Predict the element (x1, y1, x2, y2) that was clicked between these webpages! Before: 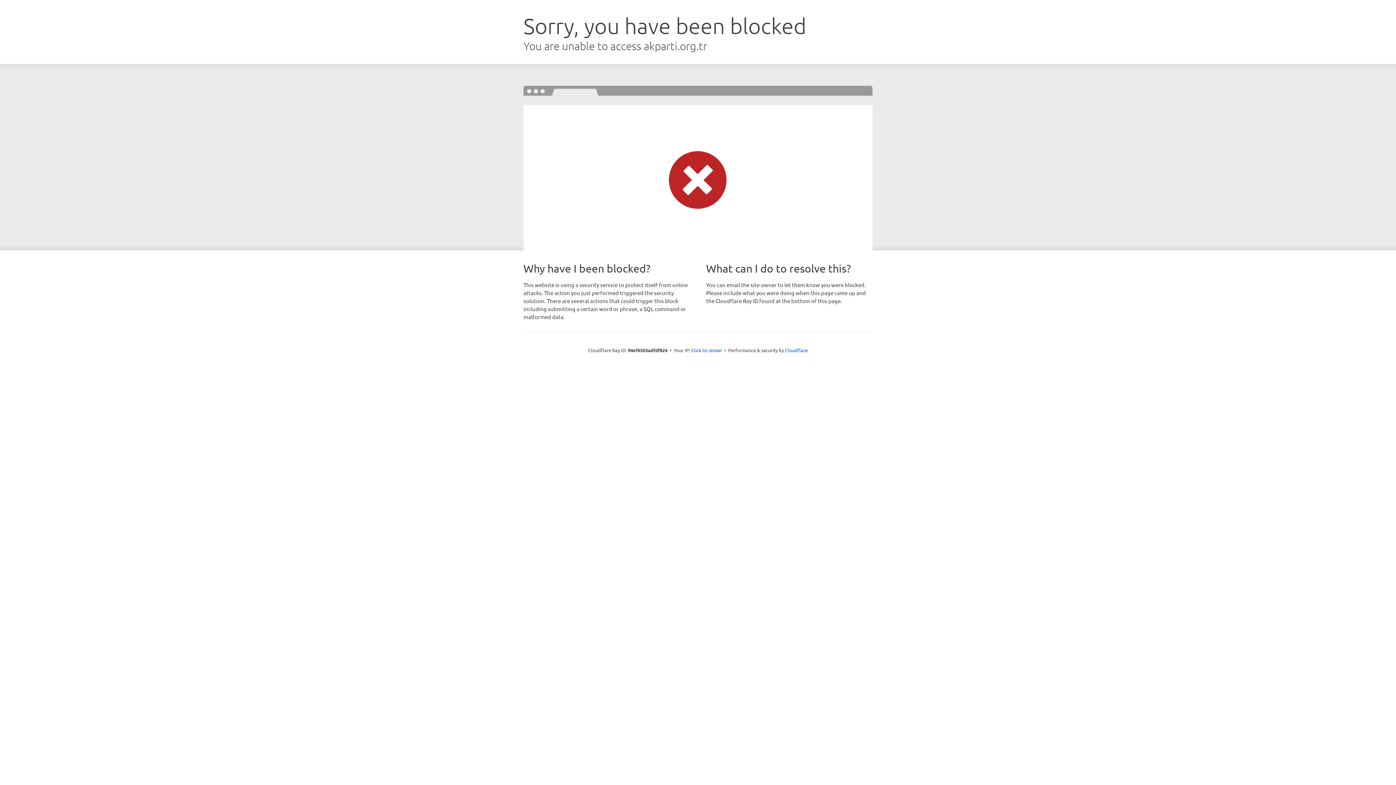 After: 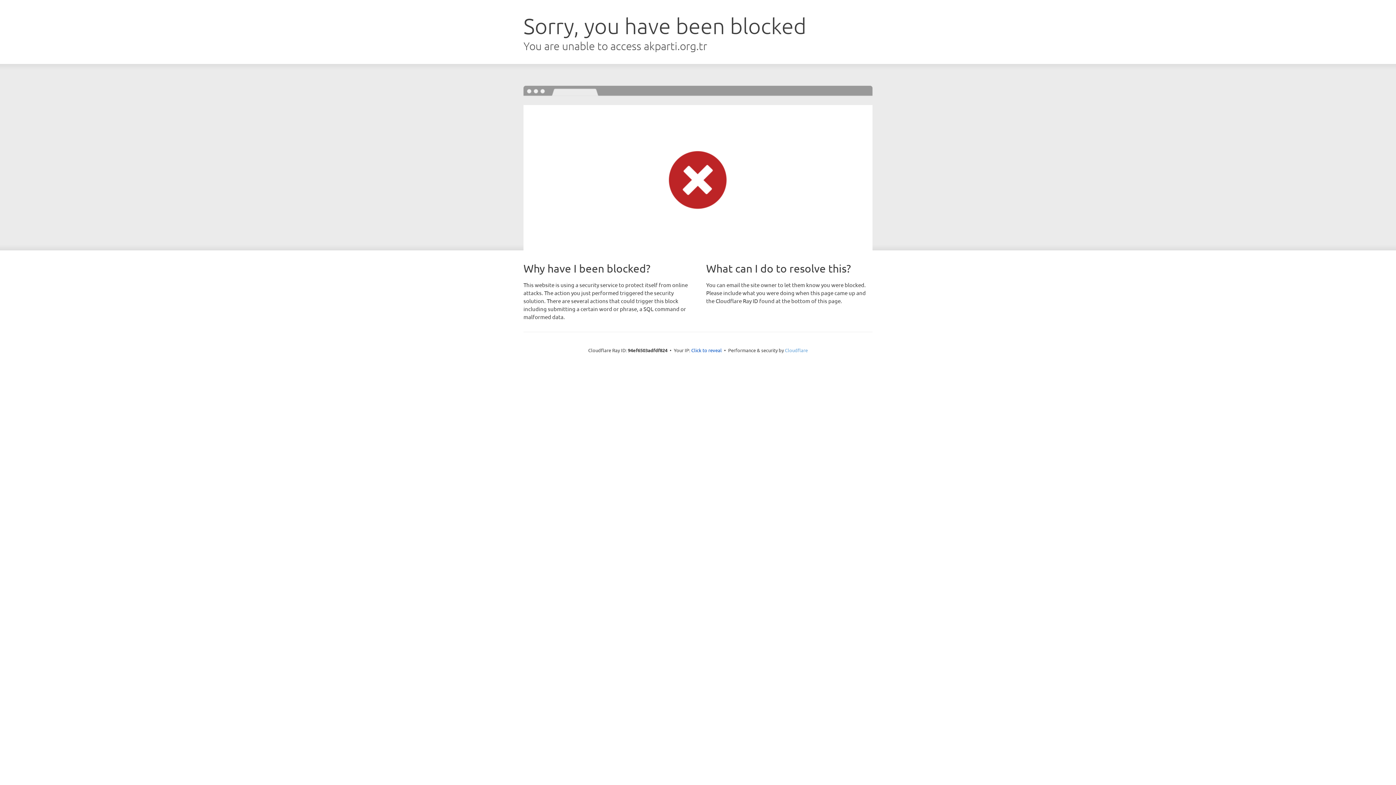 Action: bbox: (785, 347, 808, 353) label: Cloudflare